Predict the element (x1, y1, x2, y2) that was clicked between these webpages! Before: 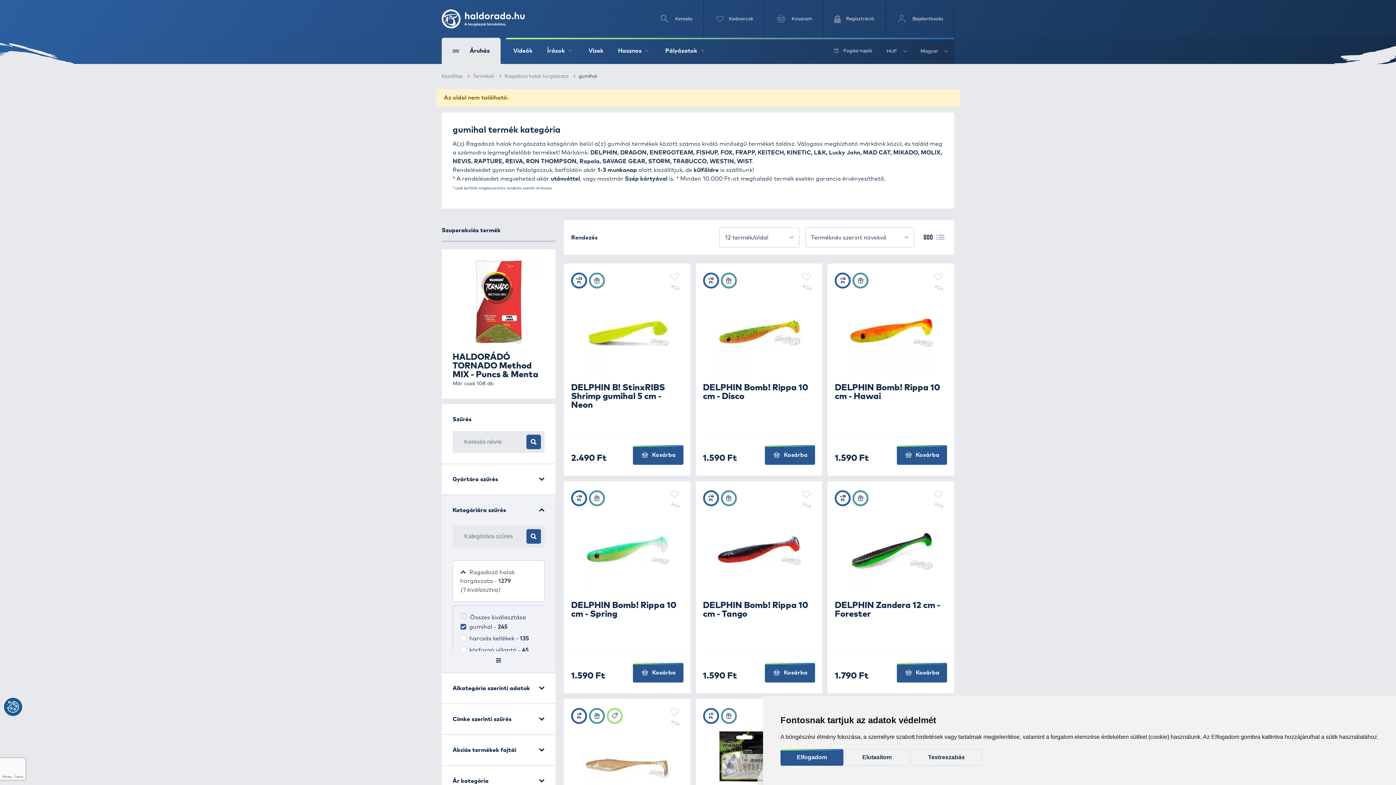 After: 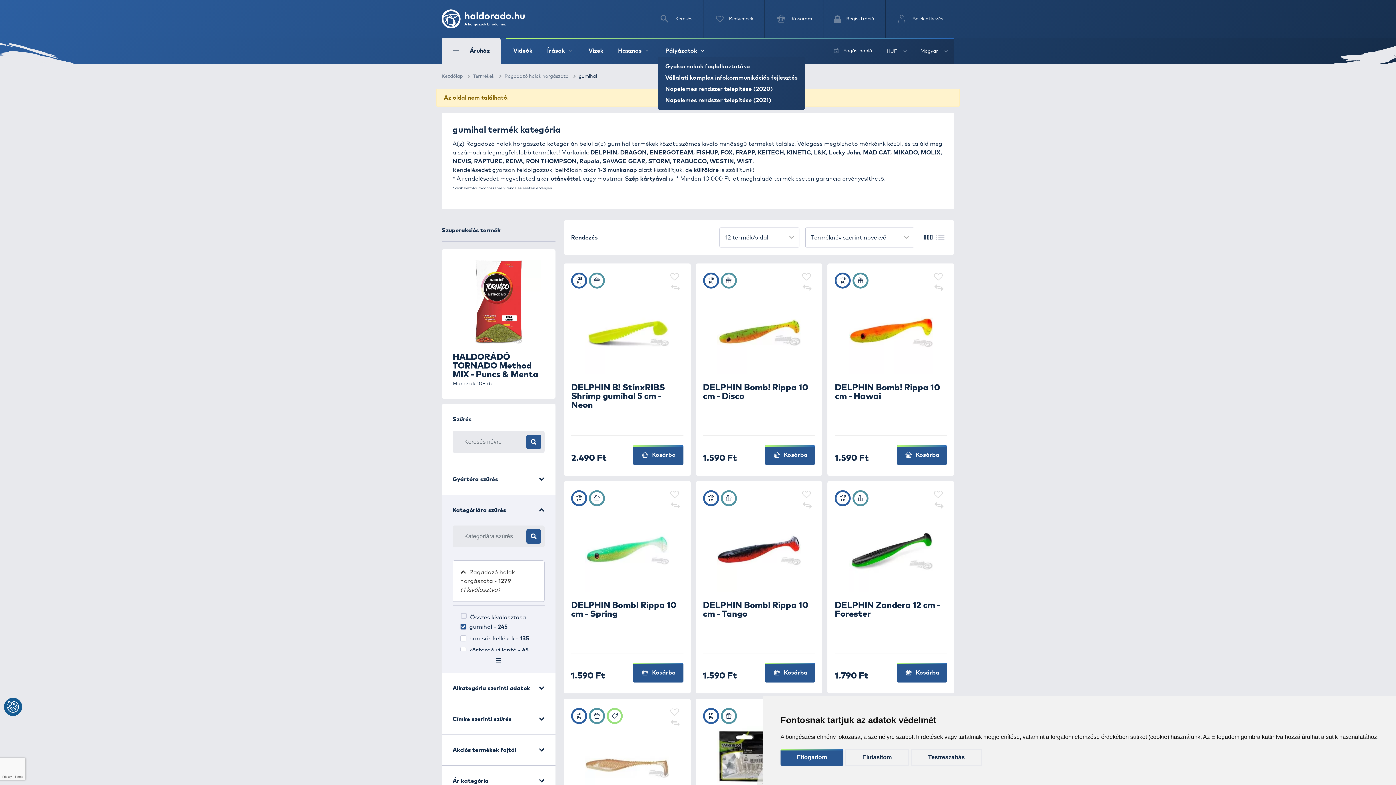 Action: bbox: (665, 48, 706, 53) label: Pályázatok